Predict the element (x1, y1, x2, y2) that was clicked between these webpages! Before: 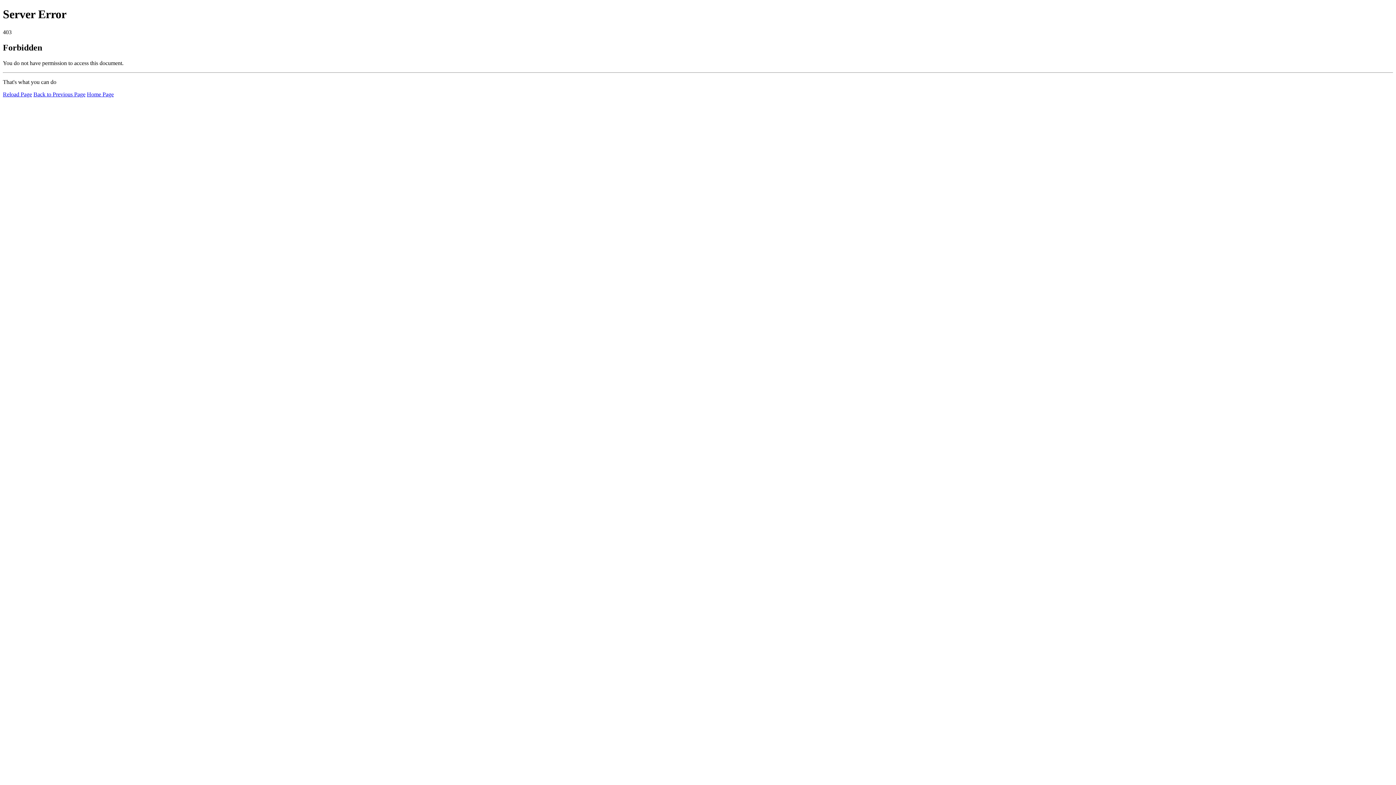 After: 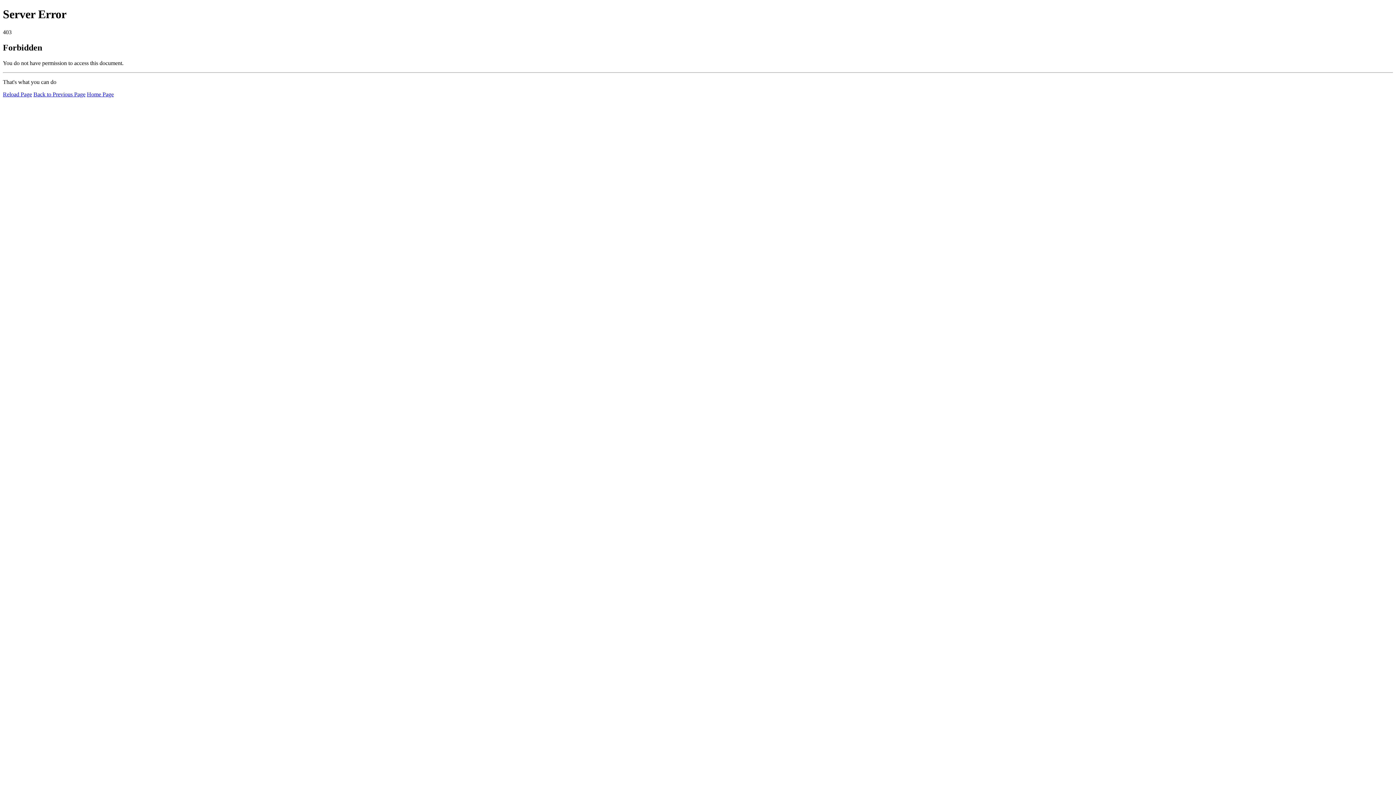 Action: label: Reload Page bbox: (2, 91, 32, 97)